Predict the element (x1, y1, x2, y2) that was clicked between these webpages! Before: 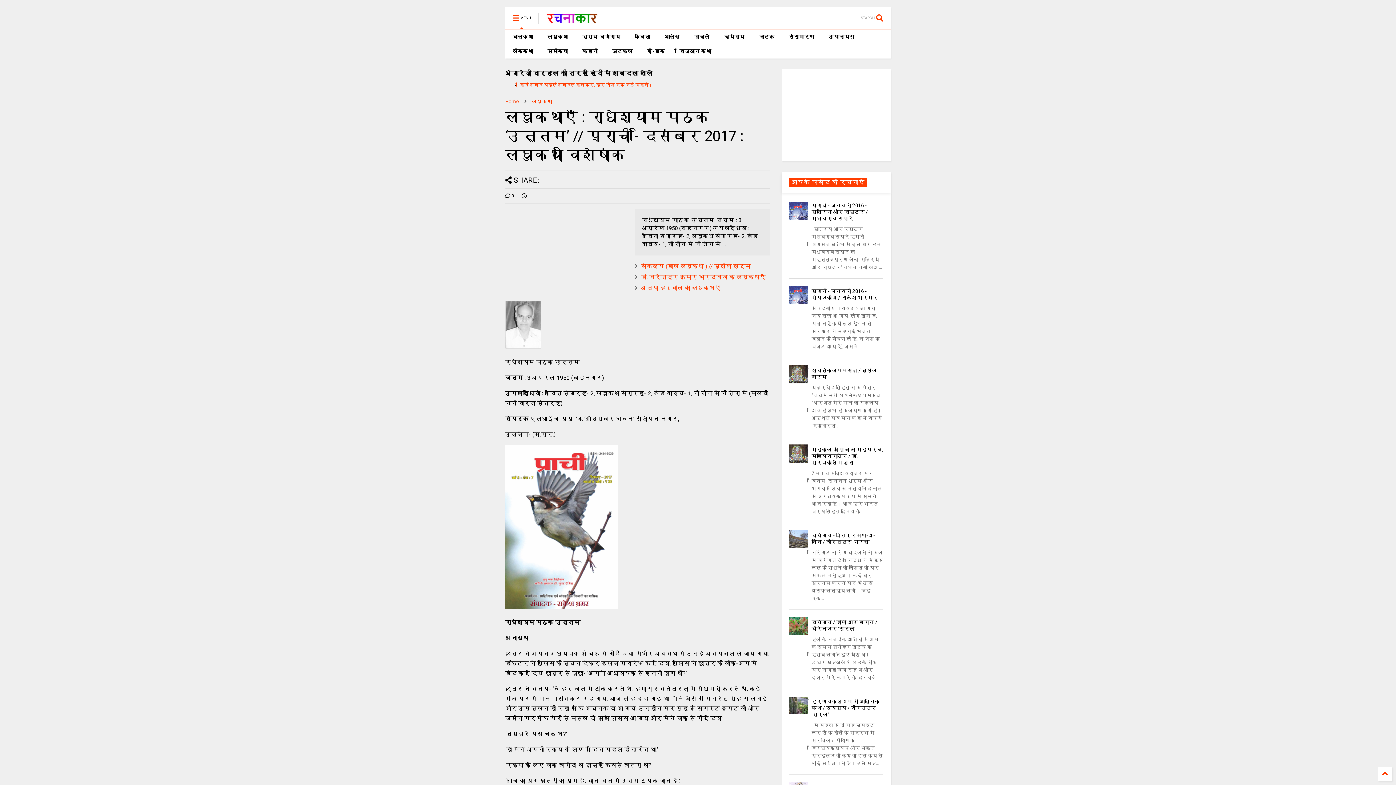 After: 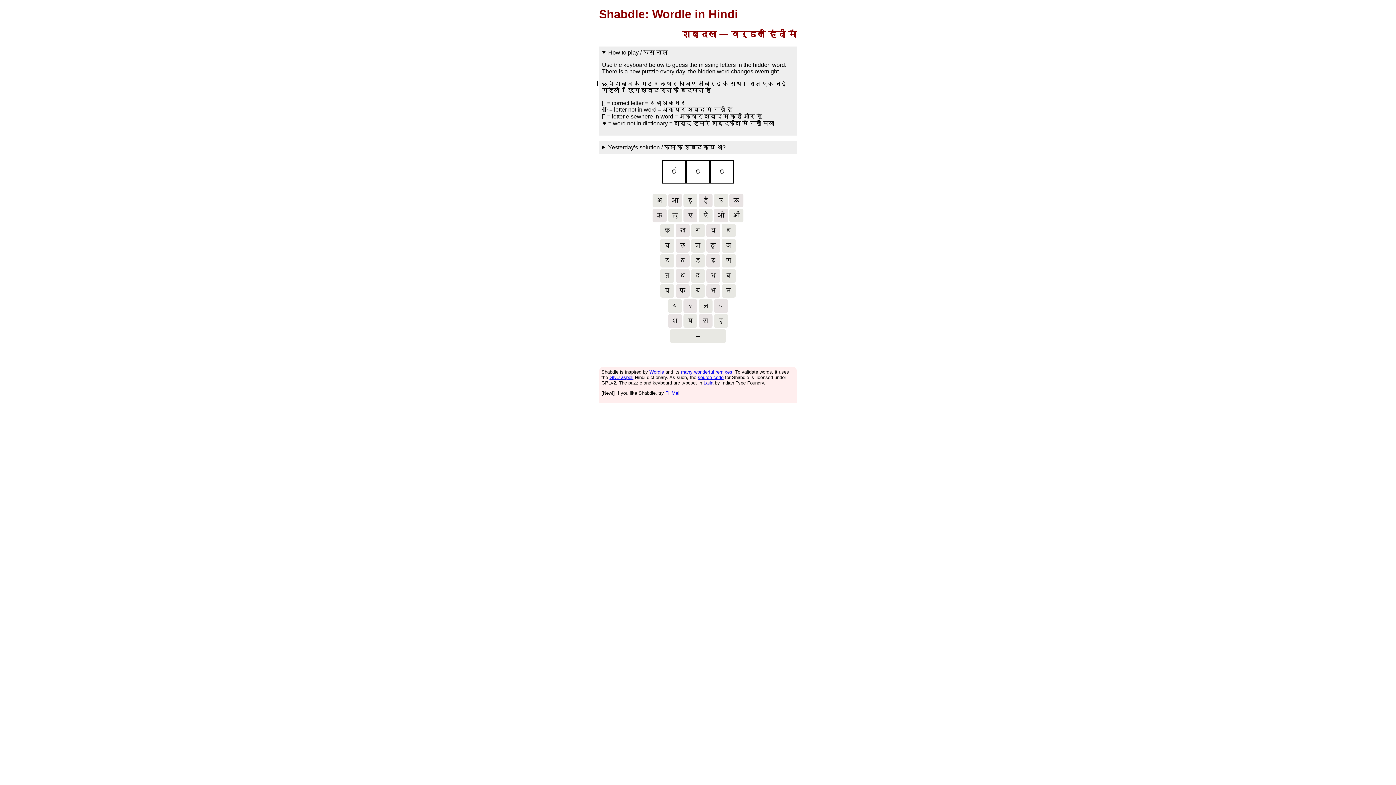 Action: label: हिंदी शब्द पहेली शब्दल हल करें, हर रोज एक नई पहेली। bbox: (520, 82, 652, 87)